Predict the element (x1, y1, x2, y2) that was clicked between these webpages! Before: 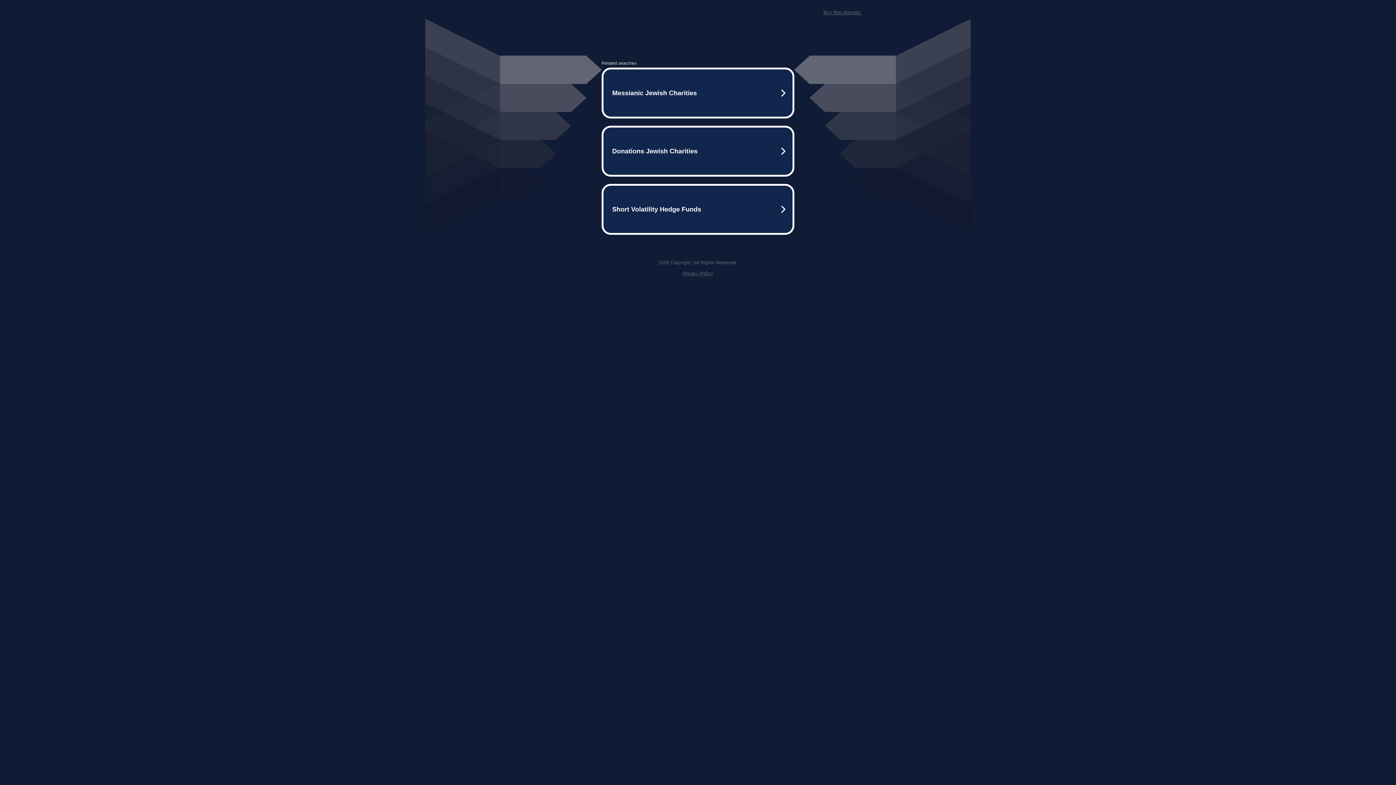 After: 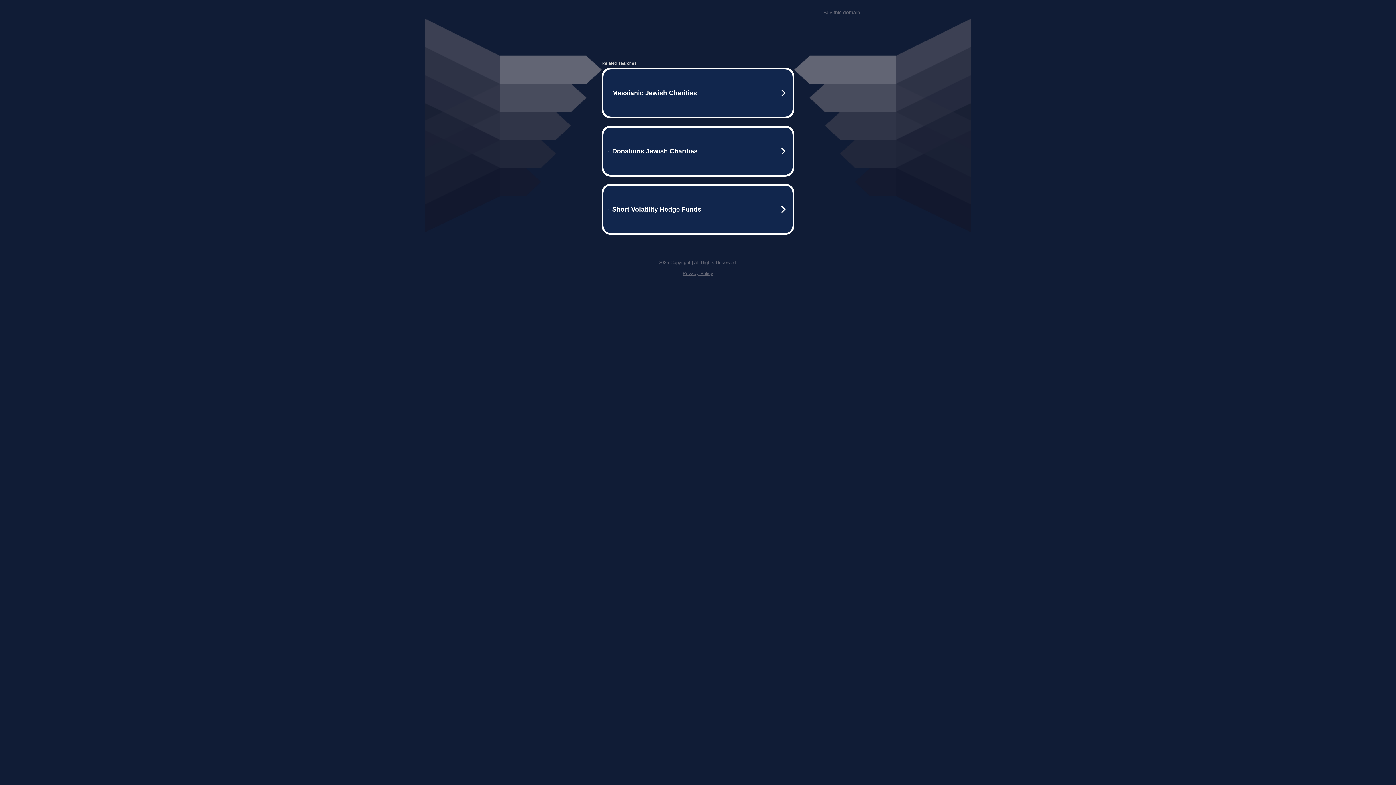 Action: bbox: (682, 270, 713, 276) label: Privacy Policy